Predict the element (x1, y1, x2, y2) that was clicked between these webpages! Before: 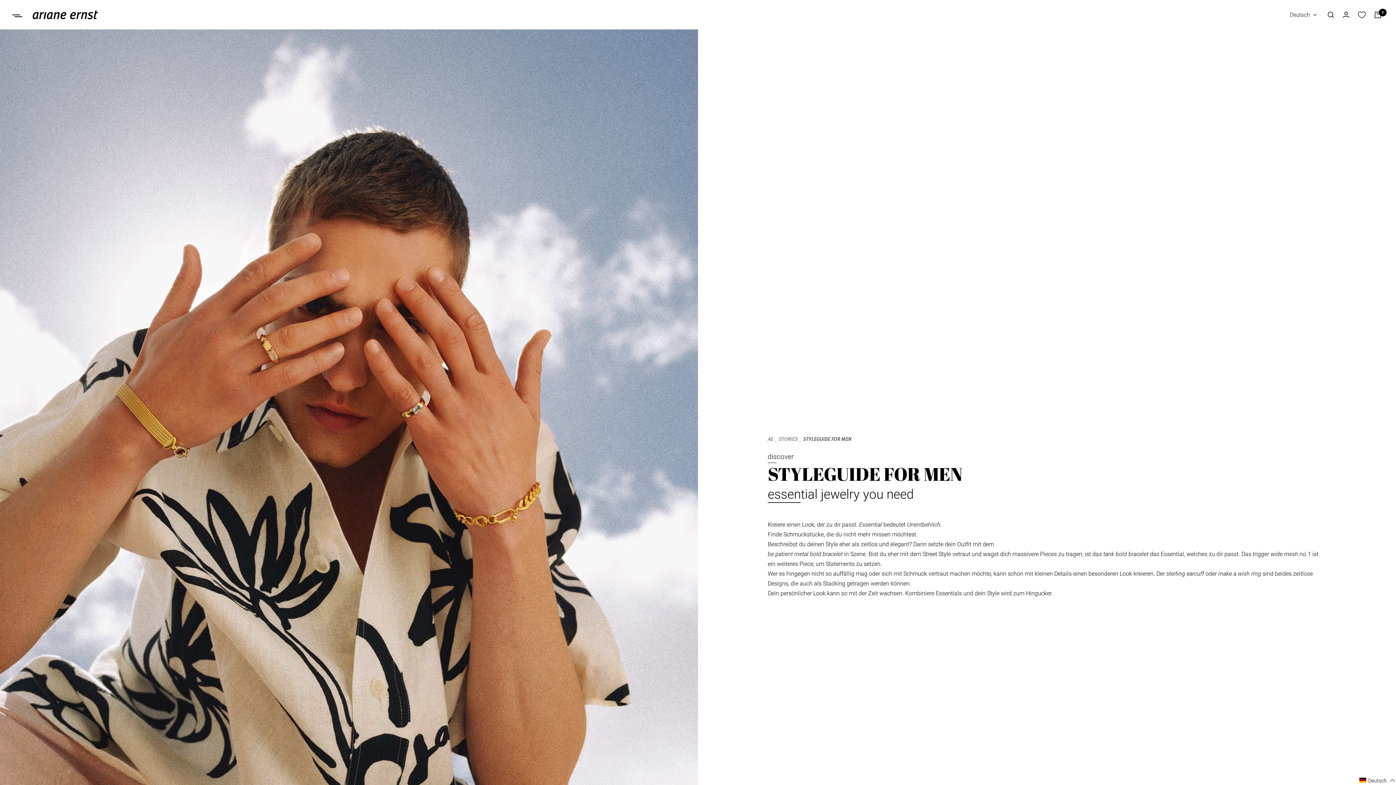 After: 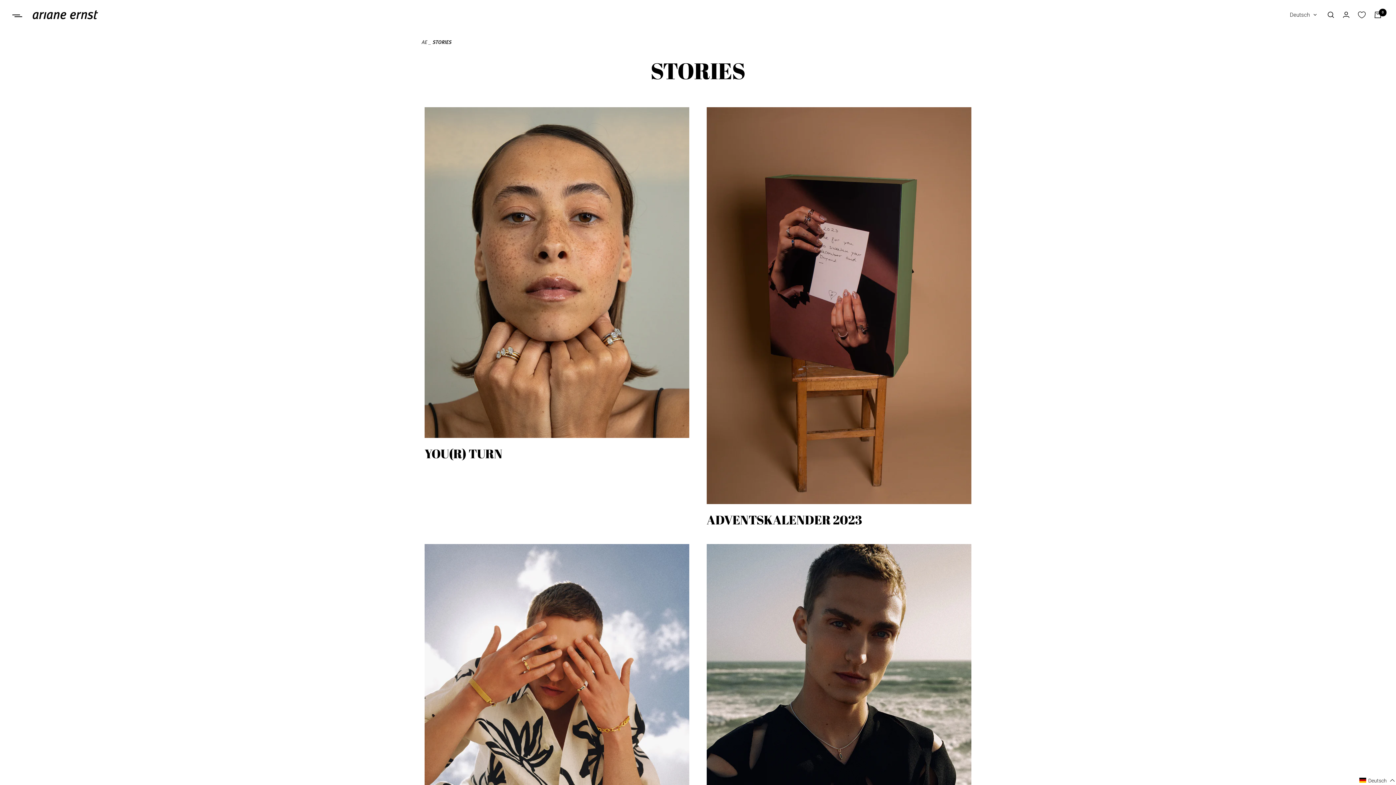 Action: bbox: (778, 436, 797, 442) label: STORIES